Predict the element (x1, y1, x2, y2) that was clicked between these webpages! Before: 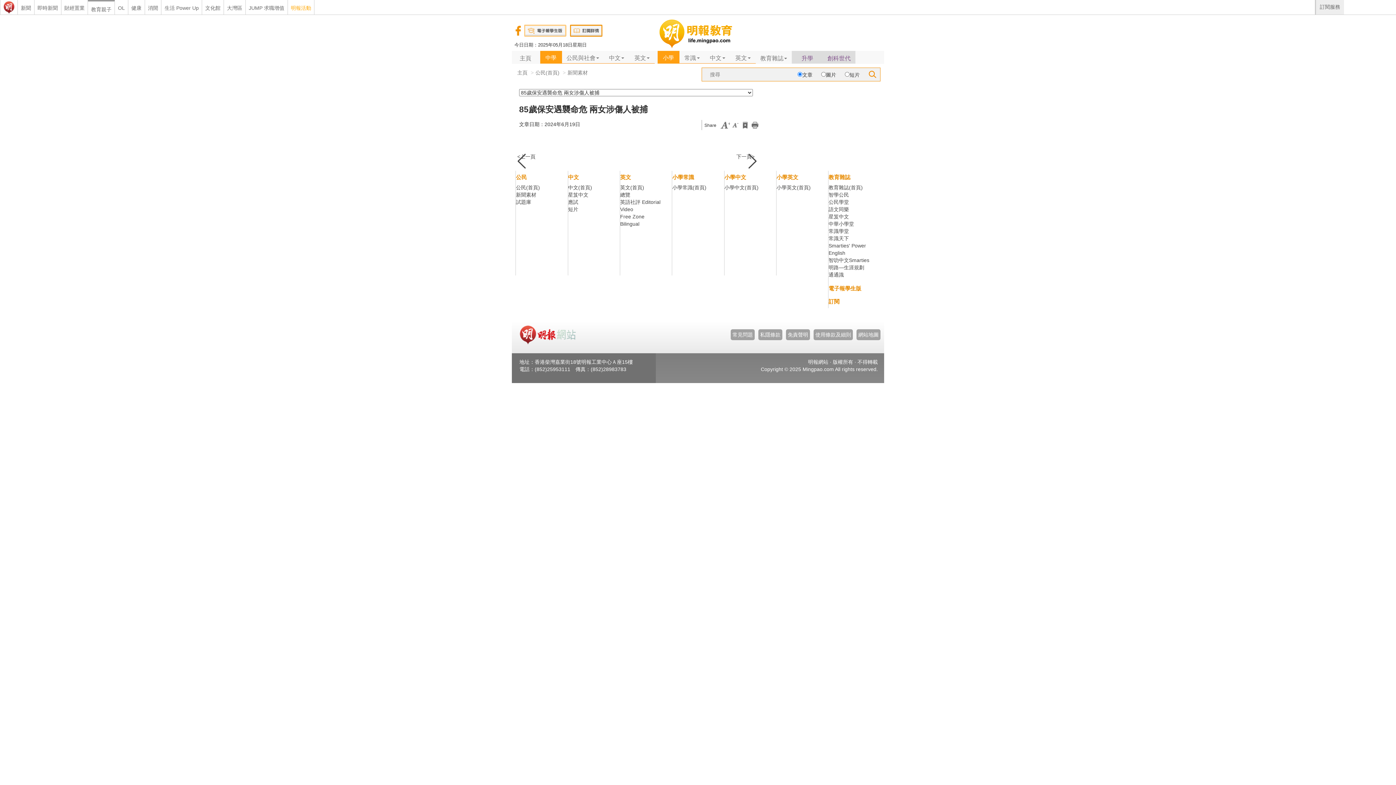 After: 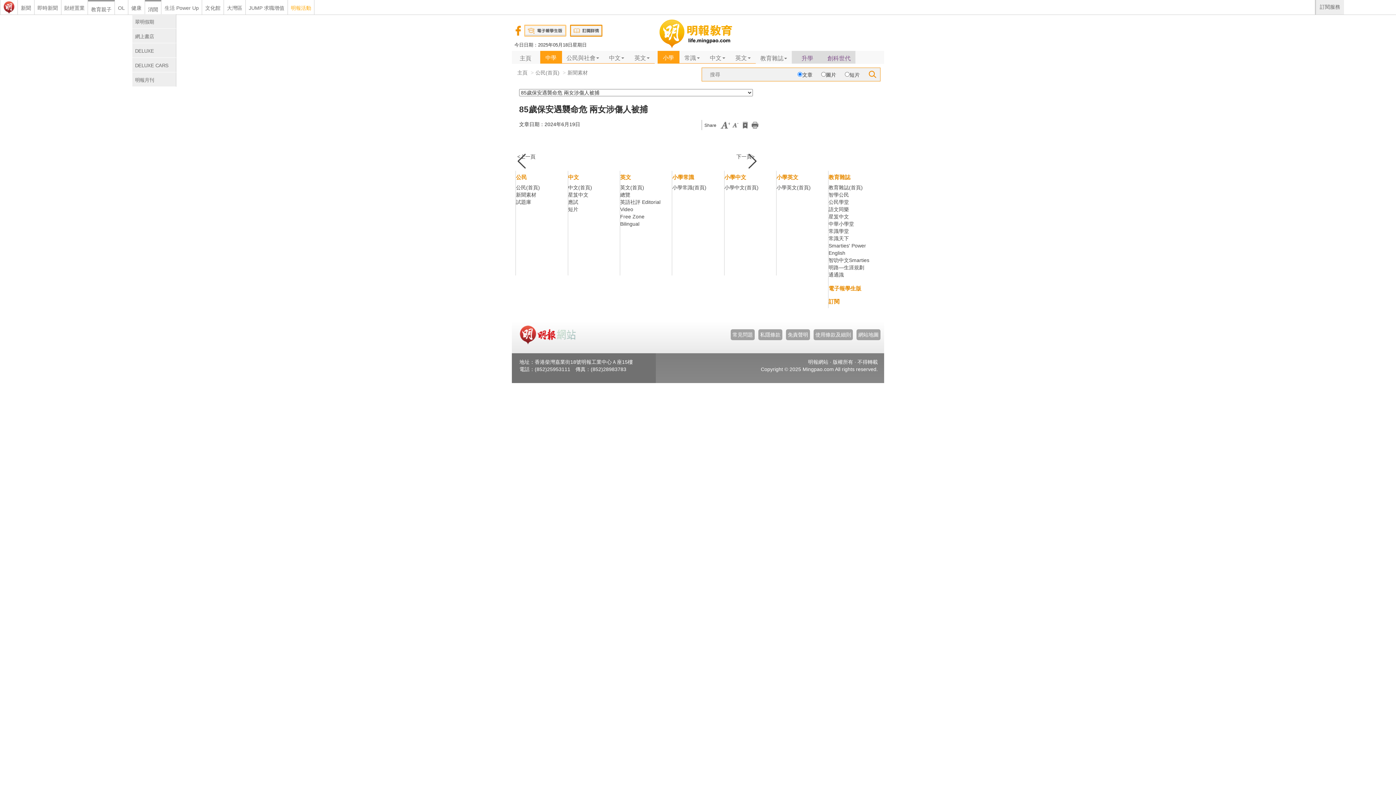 Action: bbox: (144, 0, 161, 13) label: 消閒